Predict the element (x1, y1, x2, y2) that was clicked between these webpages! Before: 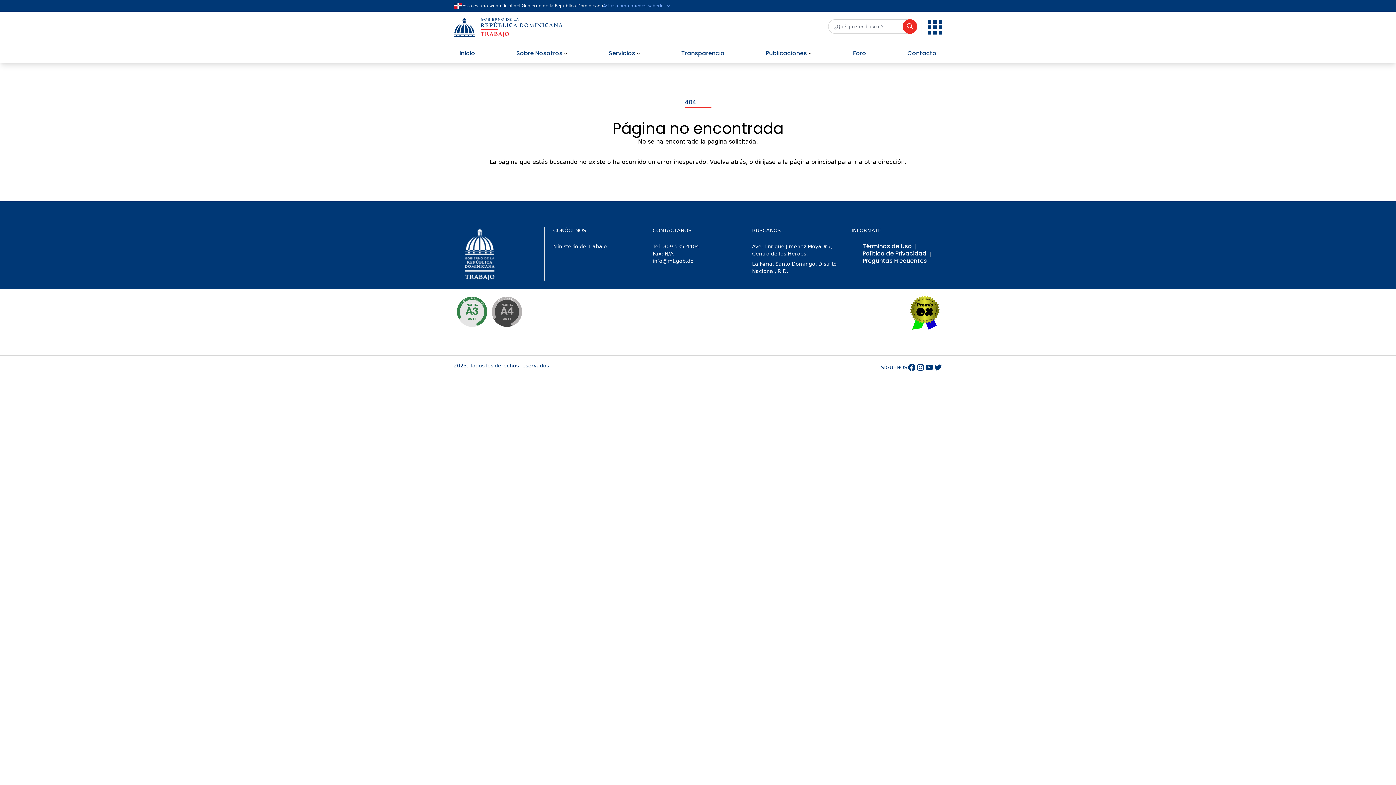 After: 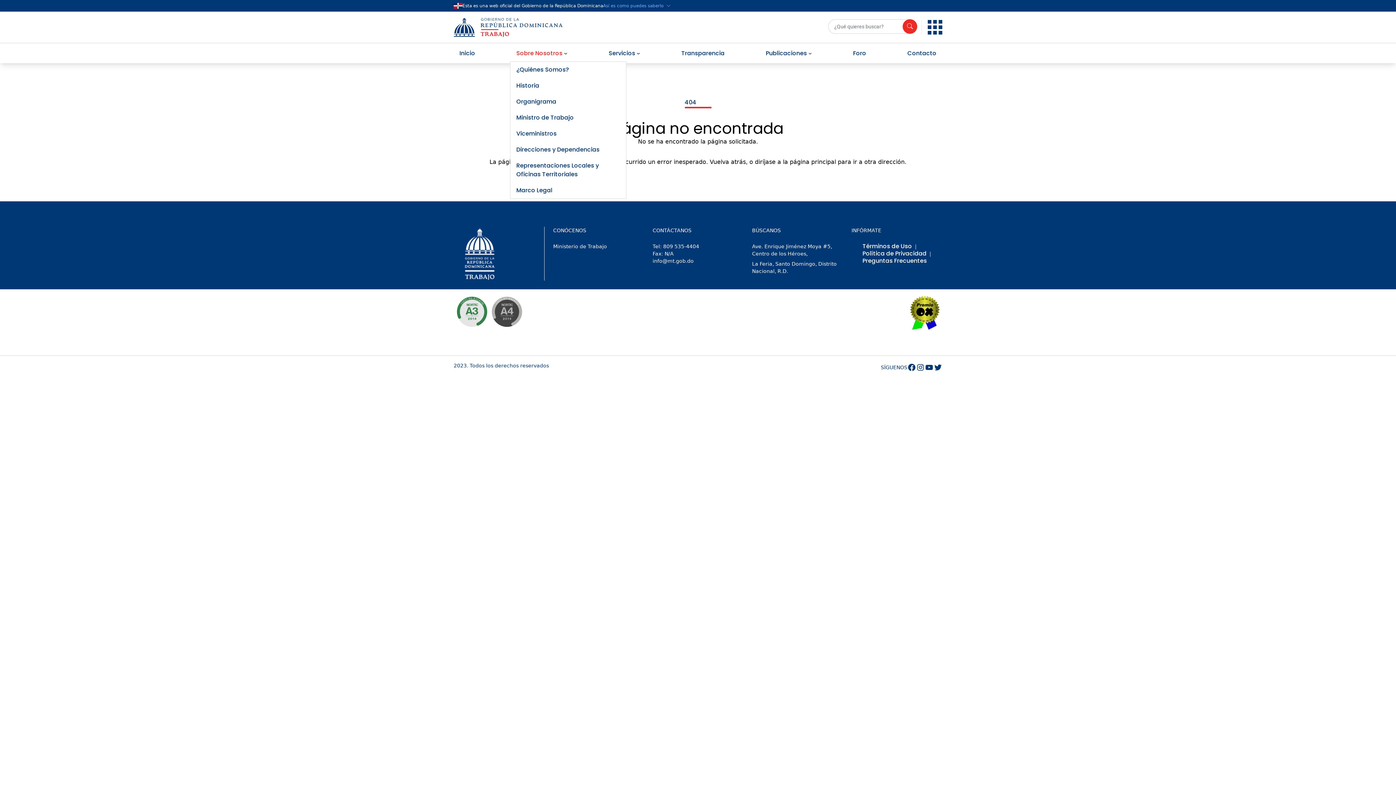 Action: bbox: (516, 48, 562, 57) label: Sobre Nosotros